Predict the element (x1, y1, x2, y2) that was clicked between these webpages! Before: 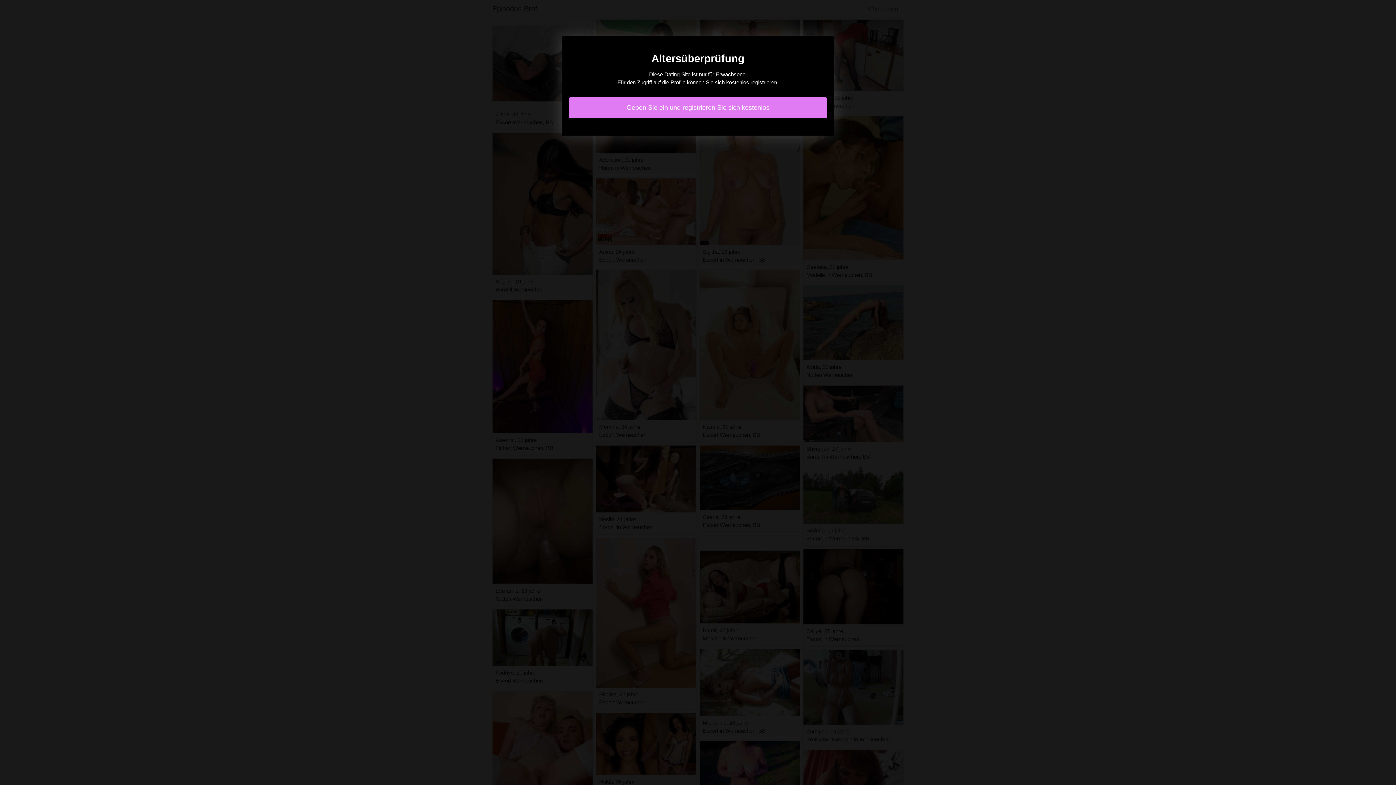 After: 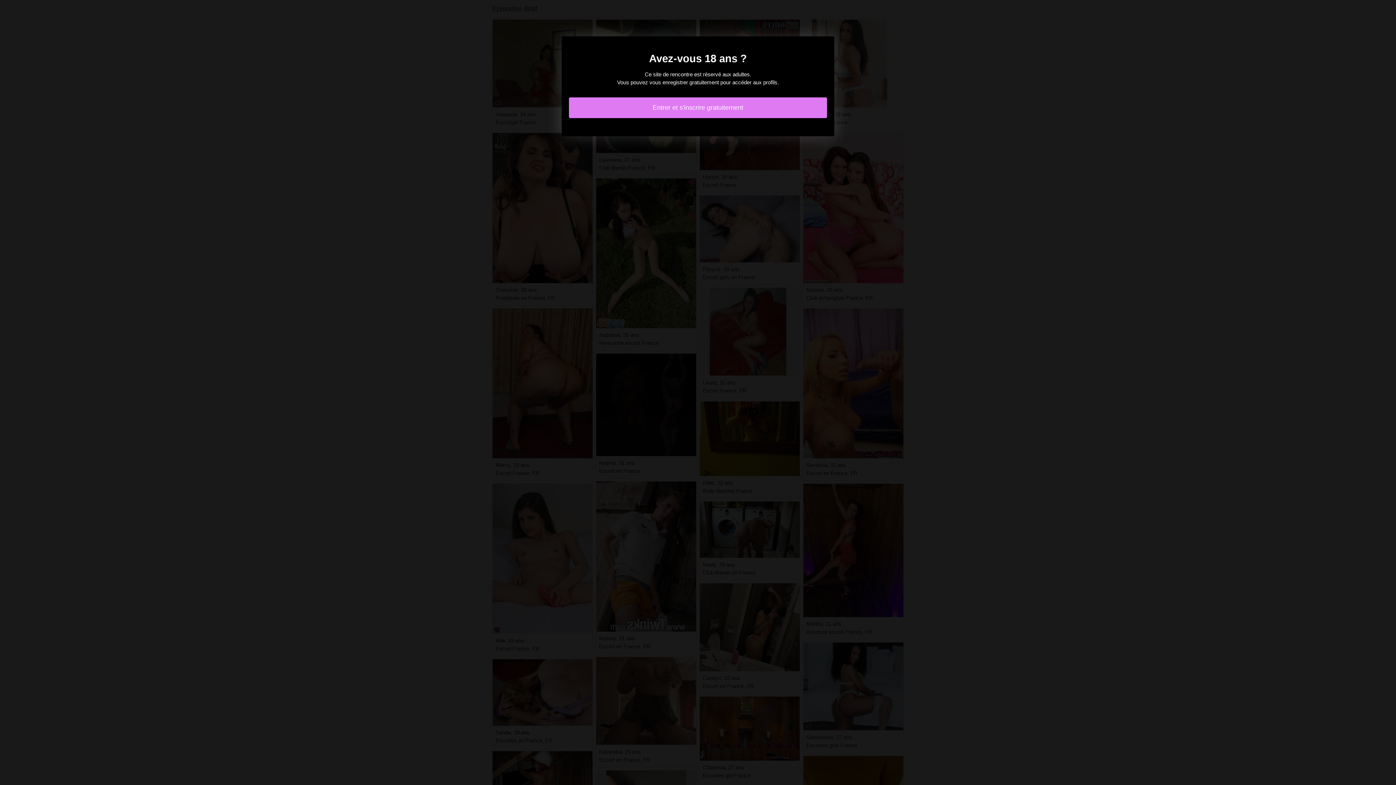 Action: label: Geben Sie ein und registrieren Sie sich kostenlos bbox: (569, 97, 827, 118)